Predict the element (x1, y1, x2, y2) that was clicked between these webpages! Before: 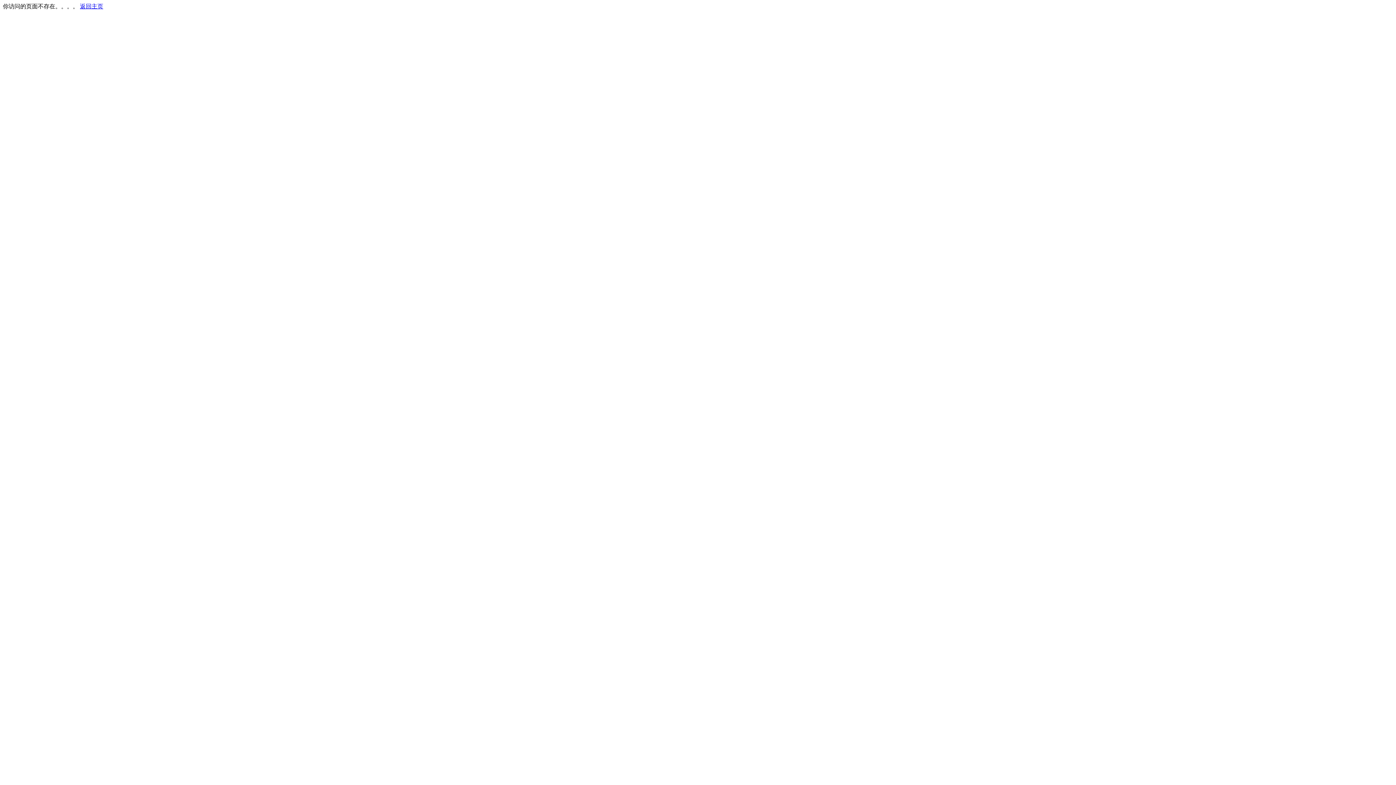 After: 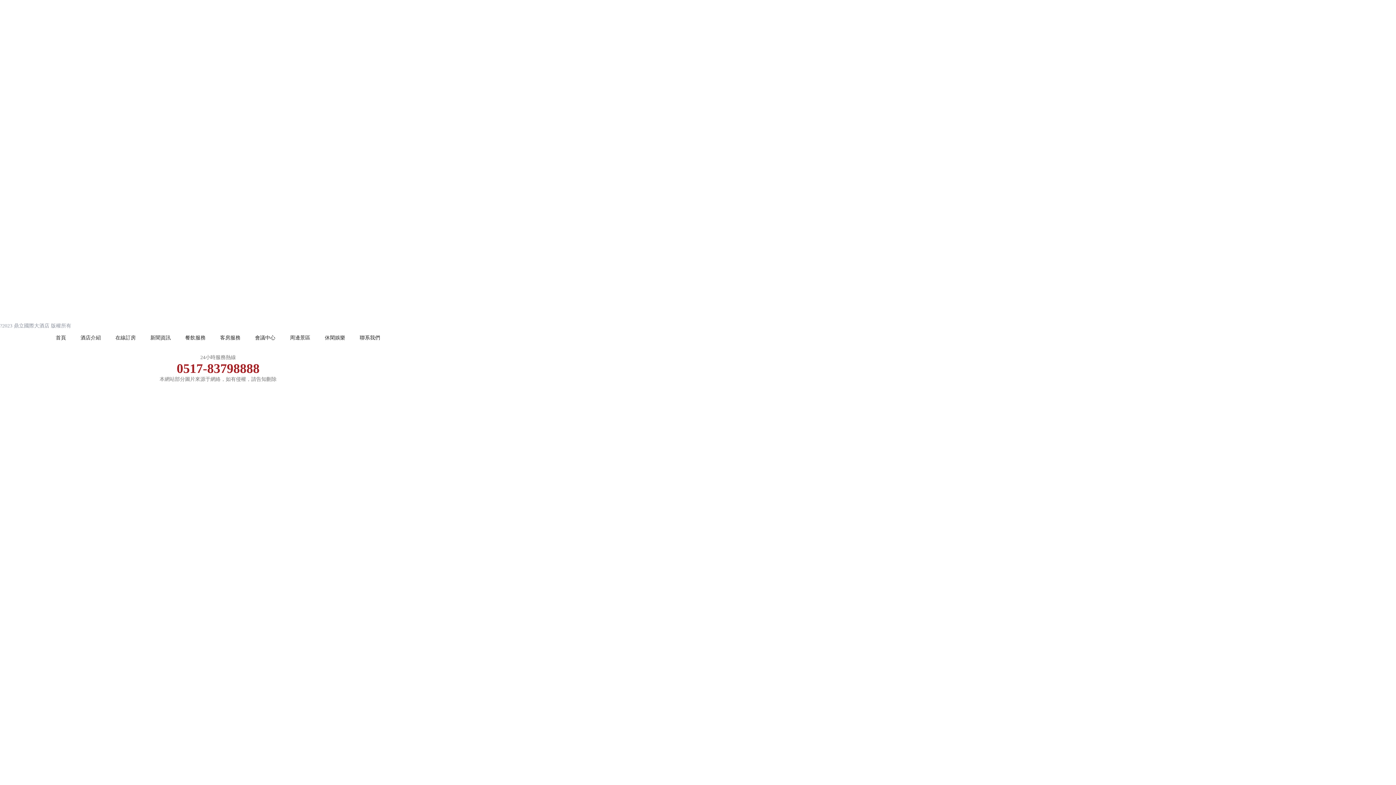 Action: label: 返回主页 bbox: (80, 3, 103, 9)